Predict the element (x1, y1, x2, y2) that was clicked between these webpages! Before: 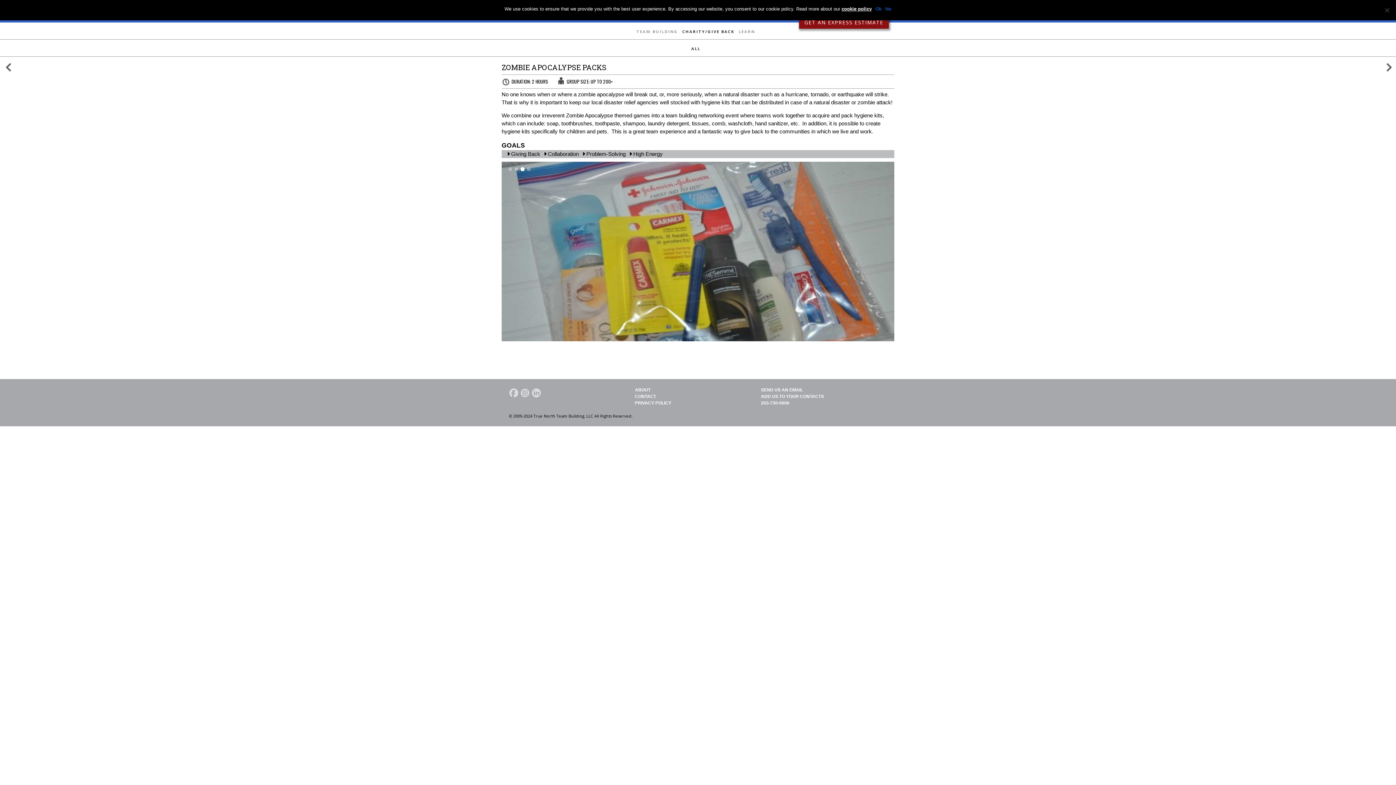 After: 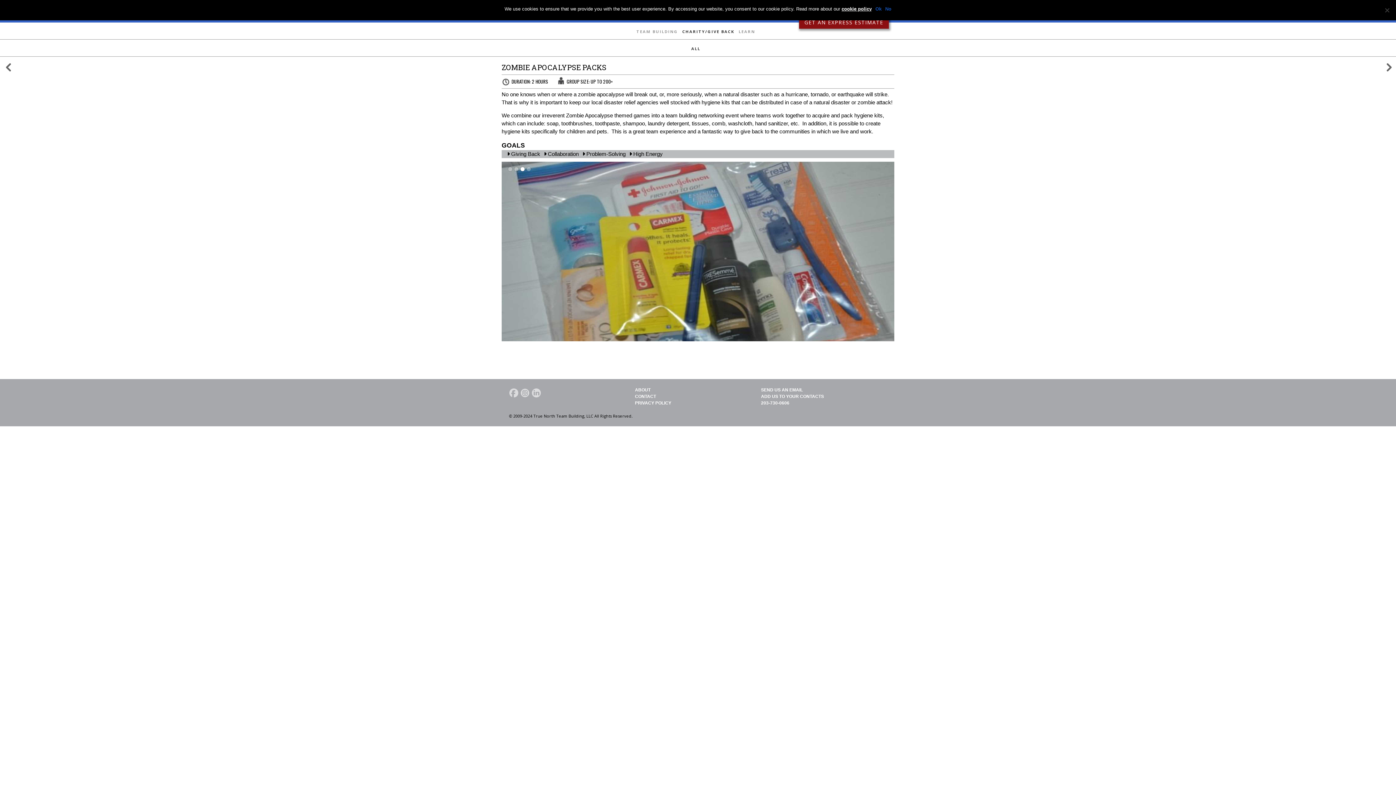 Action: bbox: (531, 388, 541, 397) label: LINKEDIN